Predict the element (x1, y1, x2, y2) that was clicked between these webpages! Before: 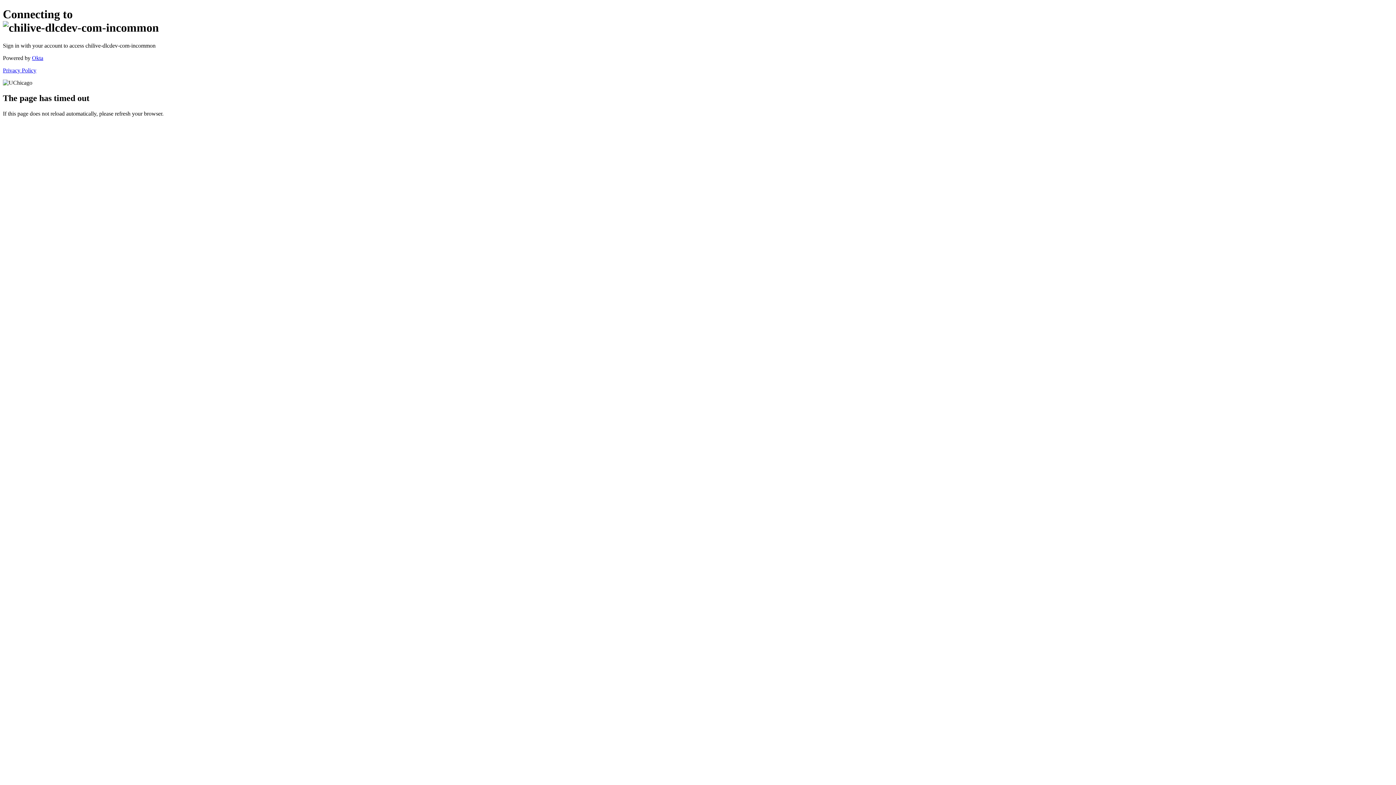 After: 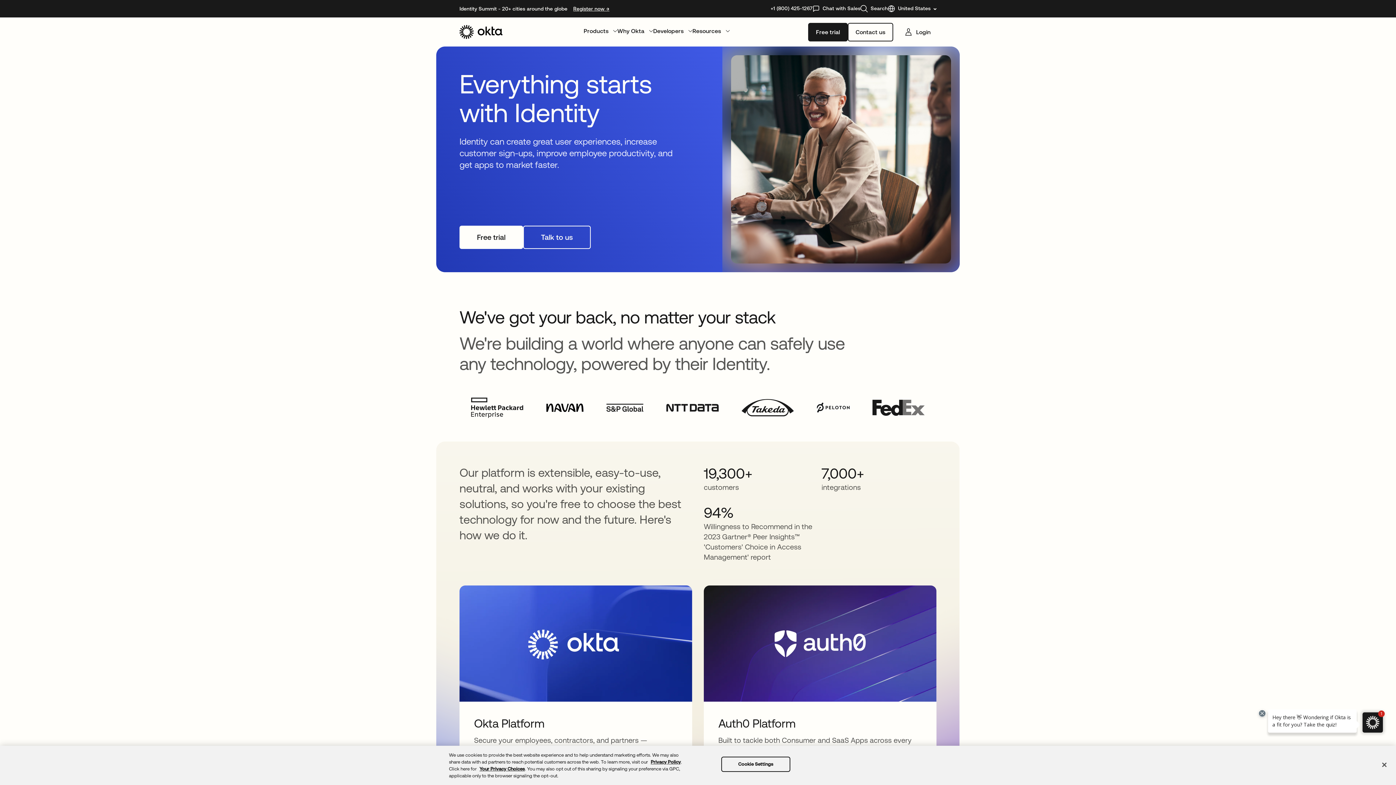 Action: label: Okta bbox: (32, 54, 43, 61)